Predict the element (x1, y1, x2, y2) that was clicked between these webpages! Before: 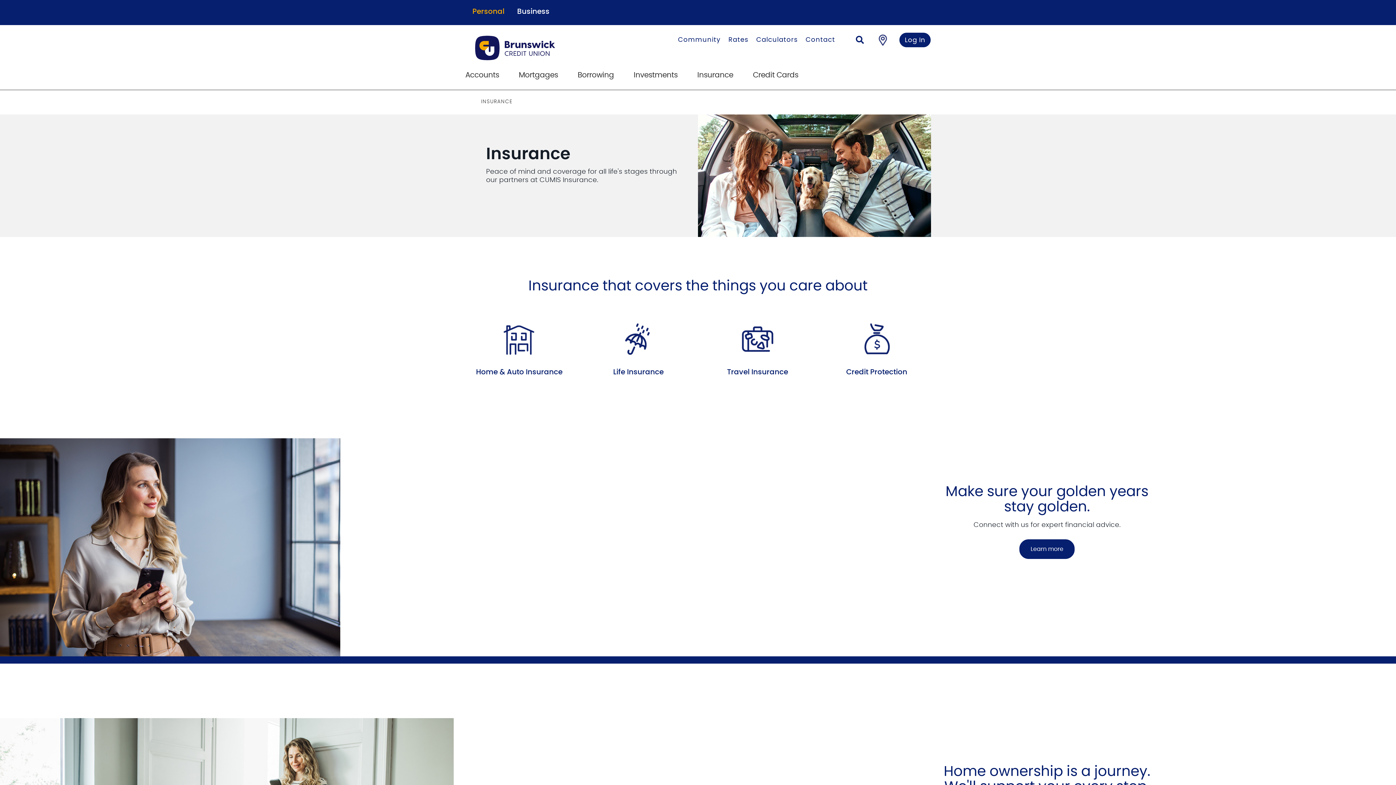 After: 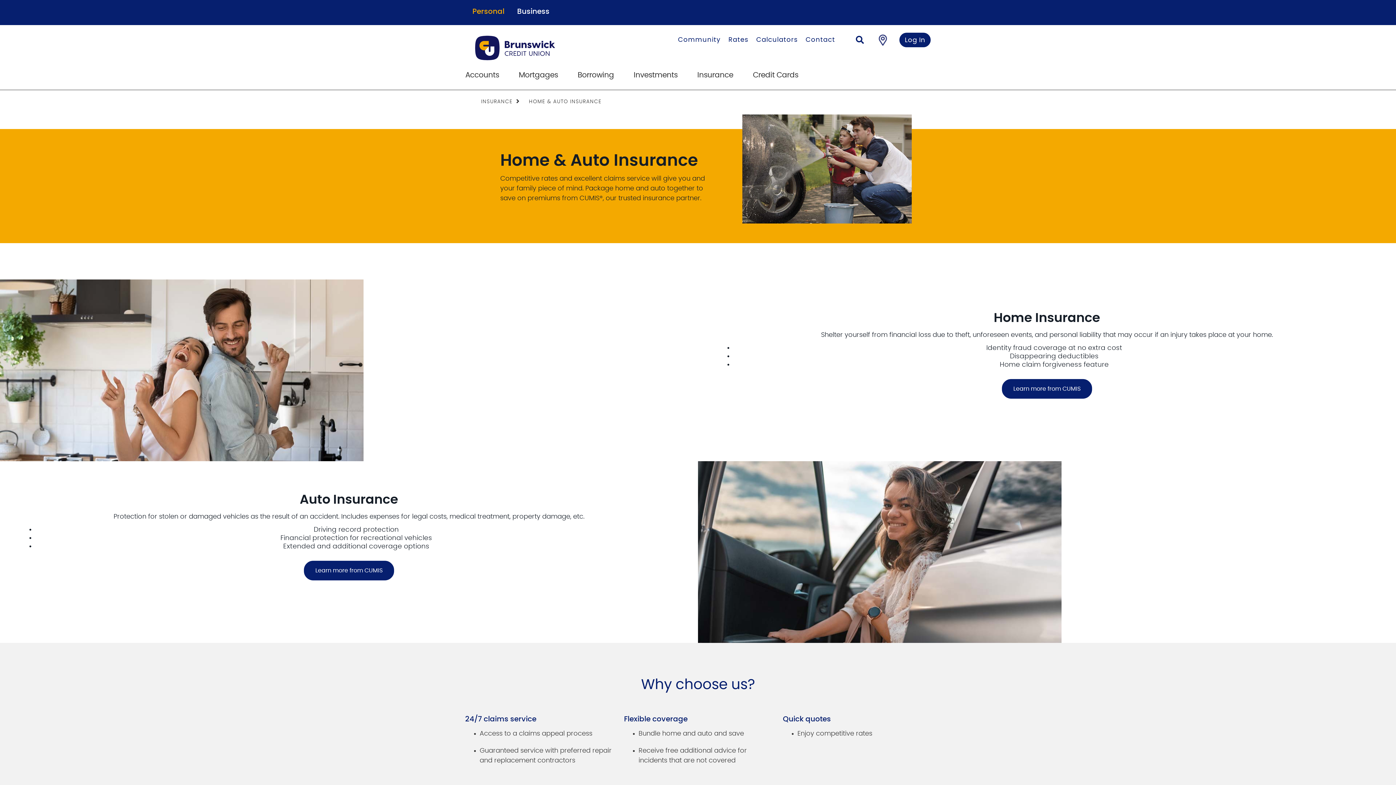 Action: label: Home & Auto Insurance bbox: (476, 368, 562, 375)